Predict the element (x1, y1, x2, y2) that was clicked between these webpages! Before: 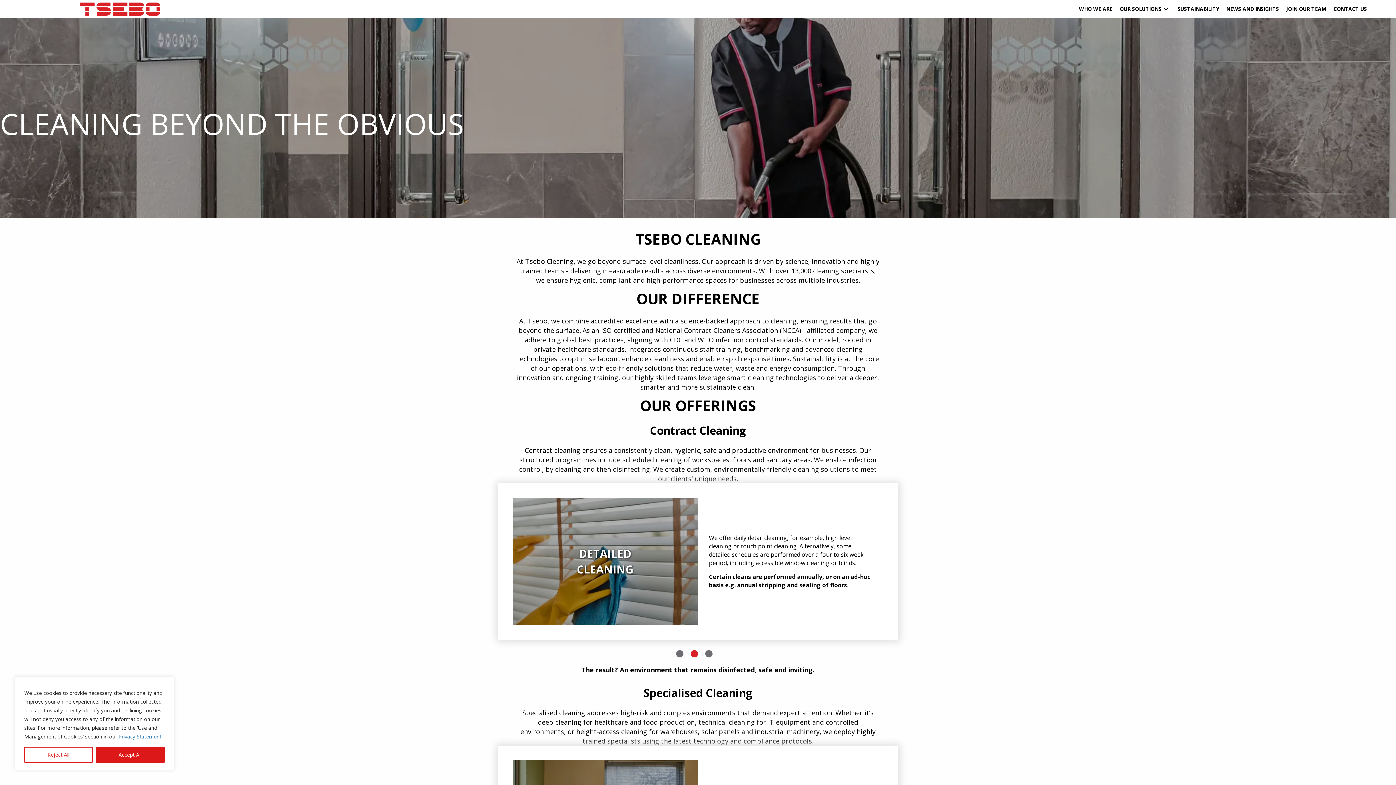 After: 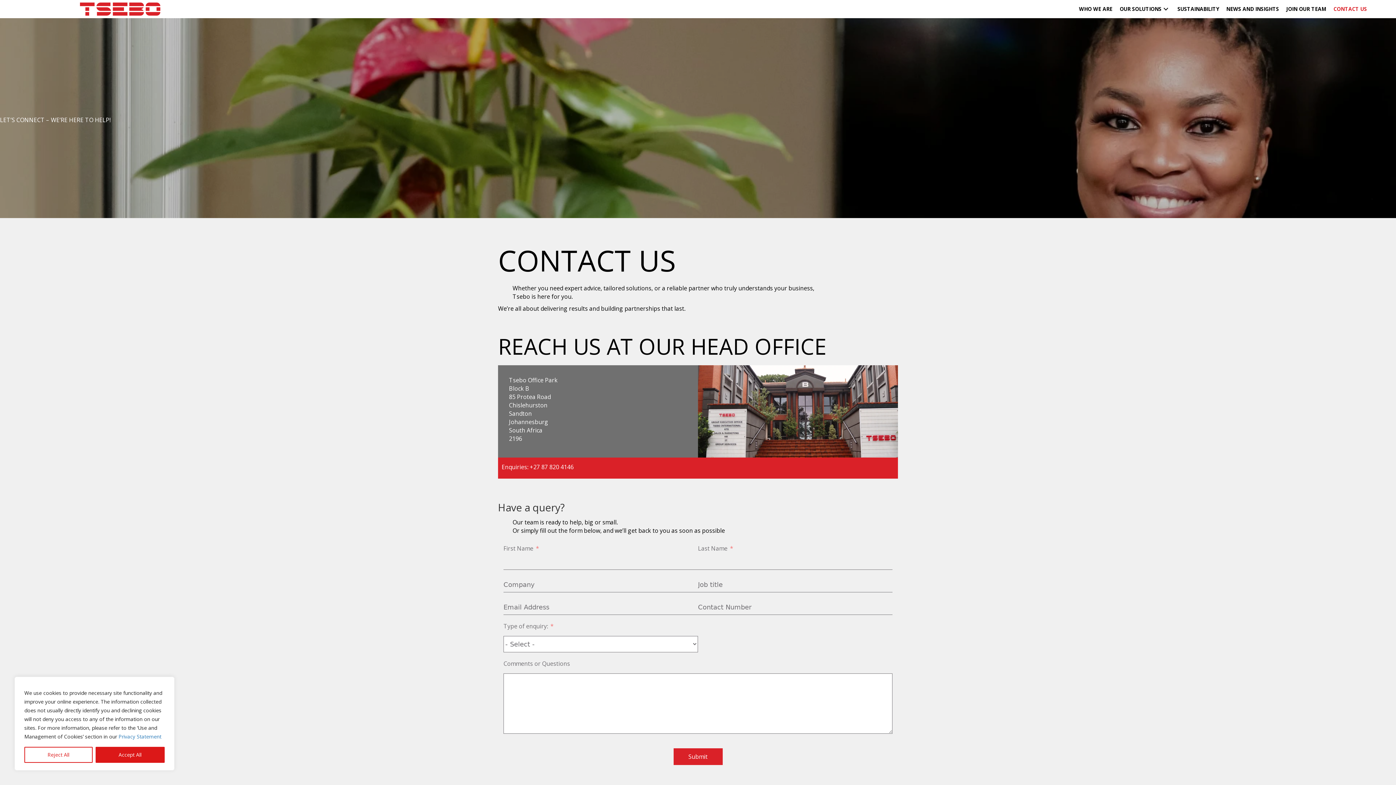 Action: bbox: (1330, 1, 1370, 16) label: CONTACT US